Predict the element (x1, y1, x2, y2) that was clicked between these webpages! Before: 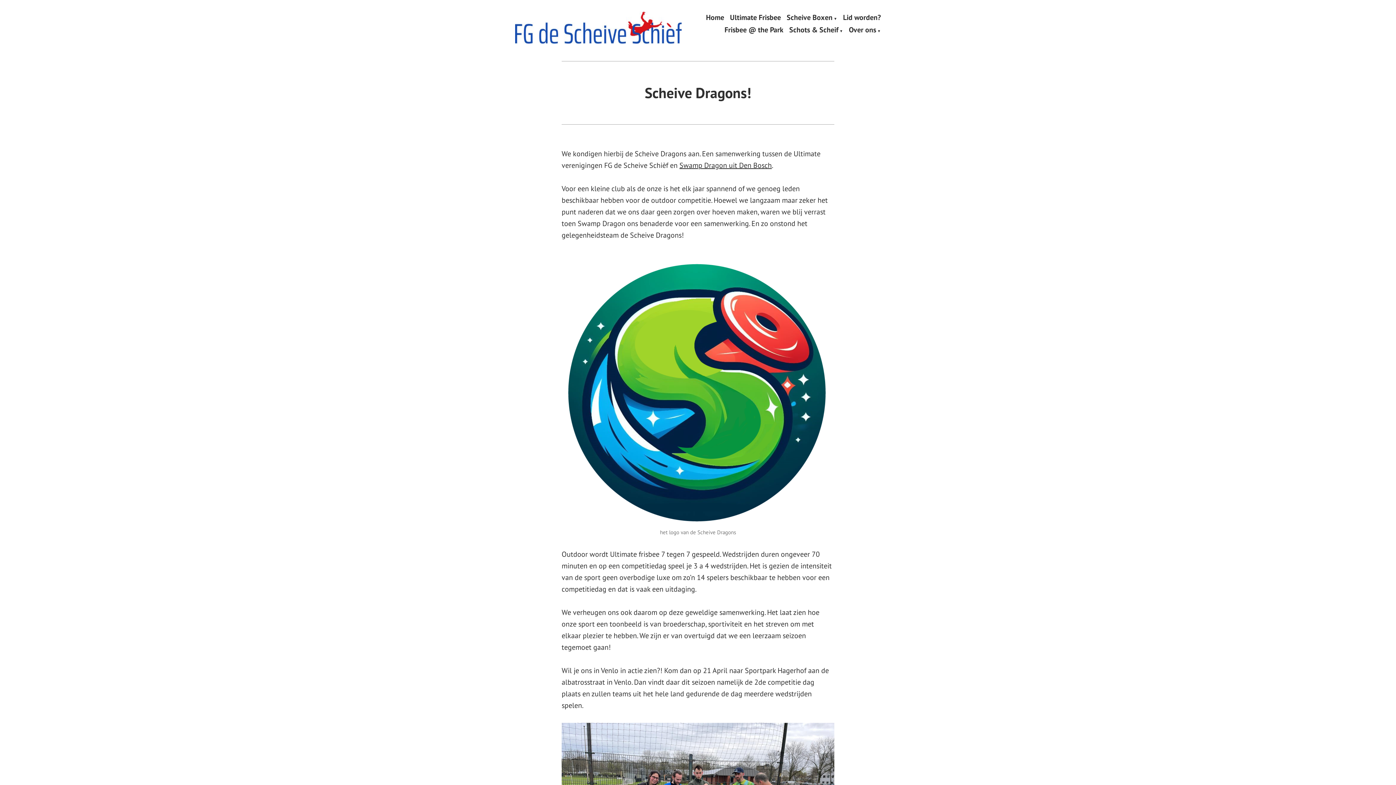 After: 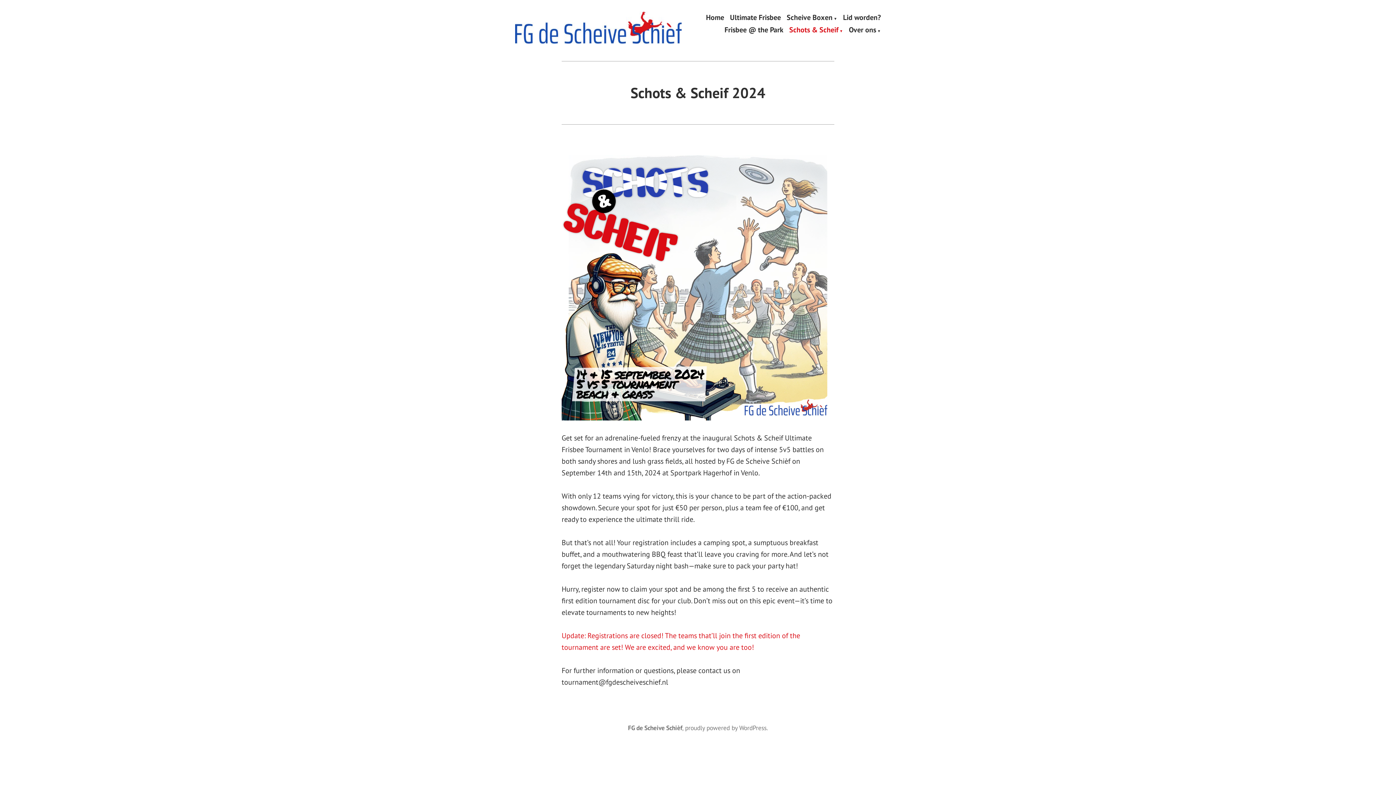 Action: bbox: (789, 26, 843, 33) label: Schots & Scheif